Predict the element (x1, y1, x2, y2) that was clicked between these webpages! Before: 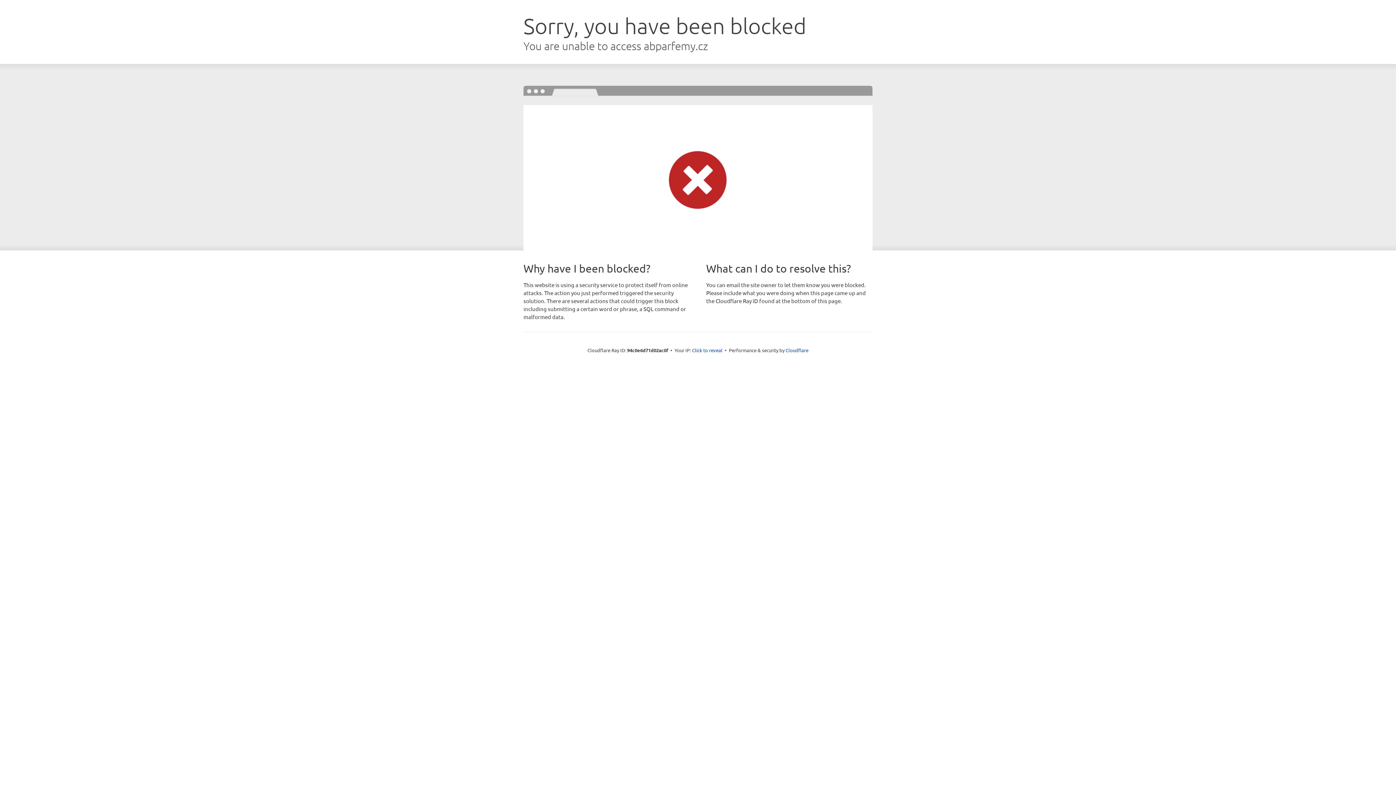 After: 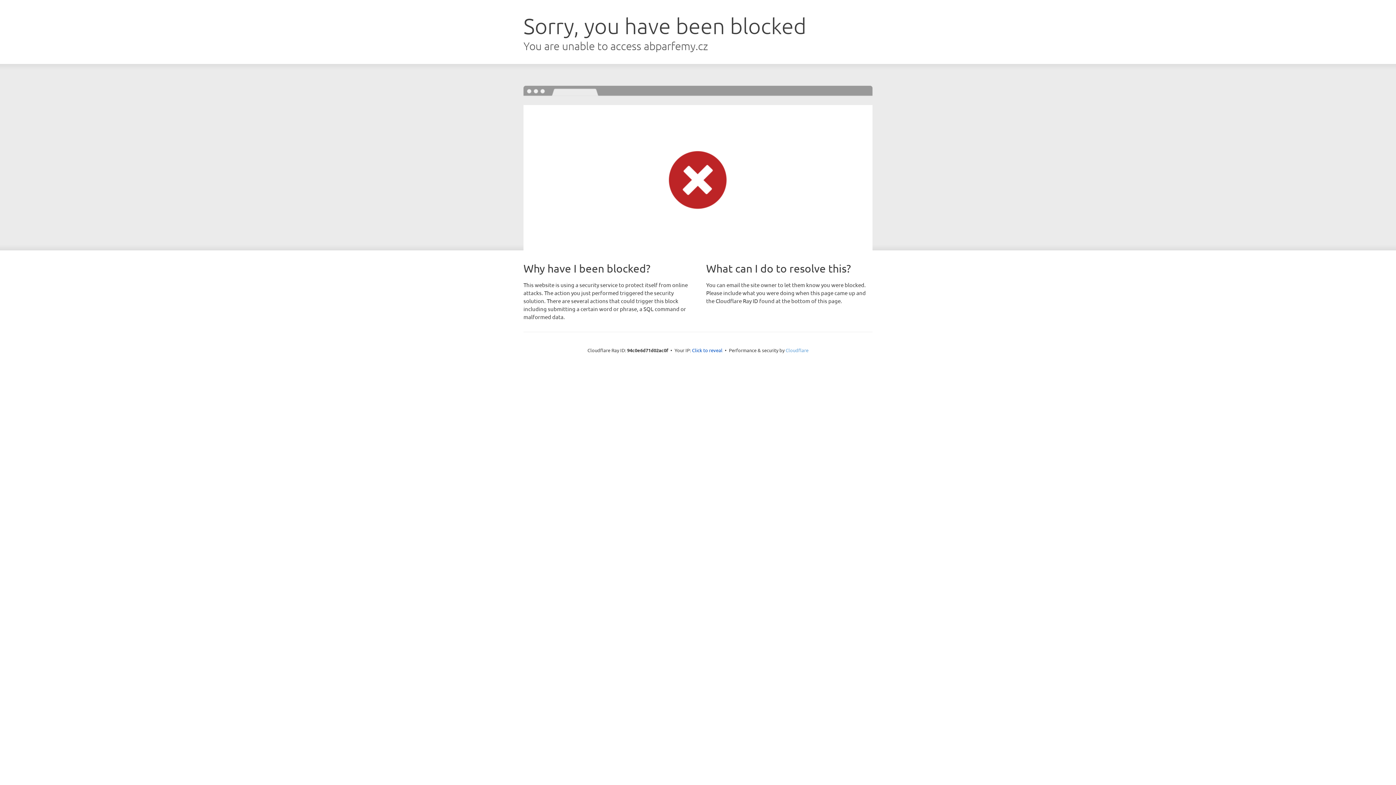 Action: label: Cloudflare bbox: (785, 347, 808, 353)